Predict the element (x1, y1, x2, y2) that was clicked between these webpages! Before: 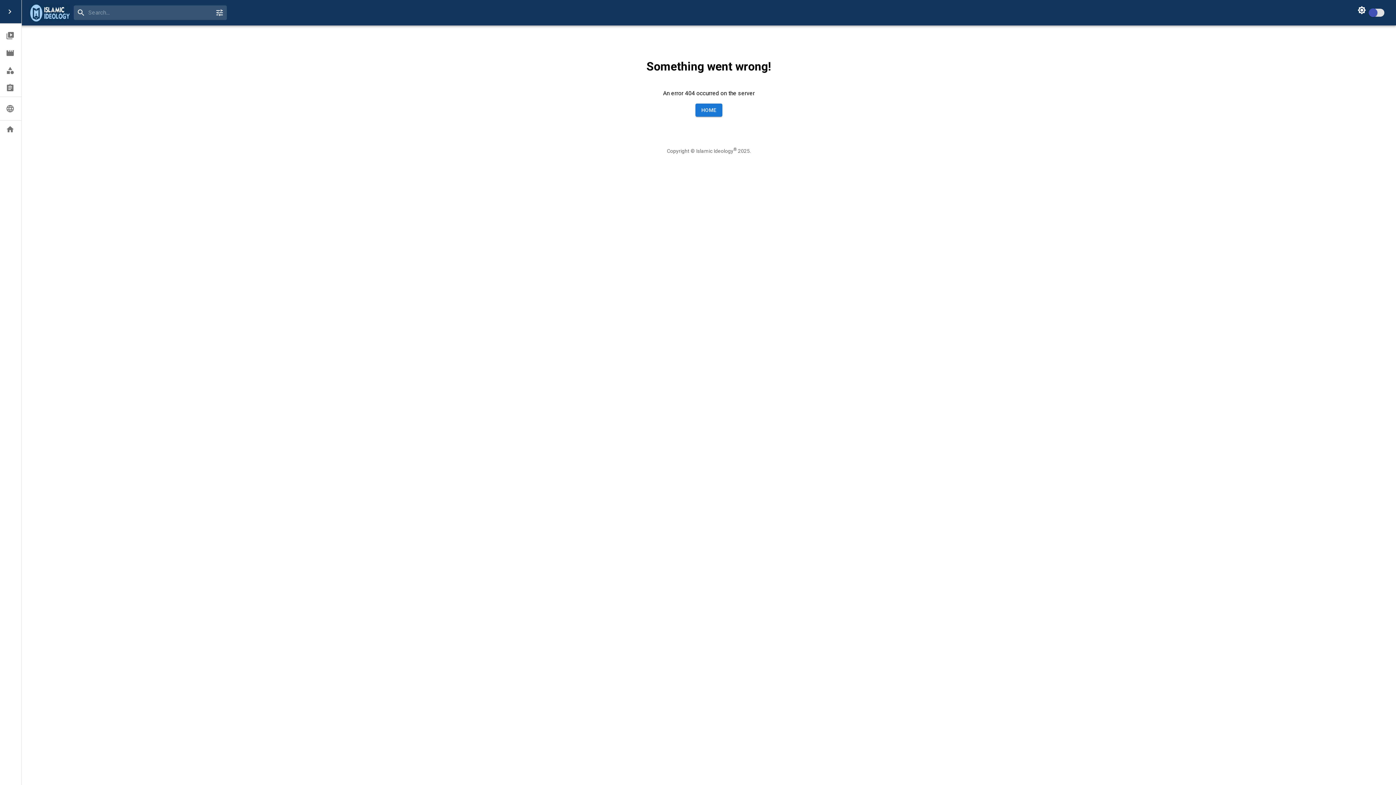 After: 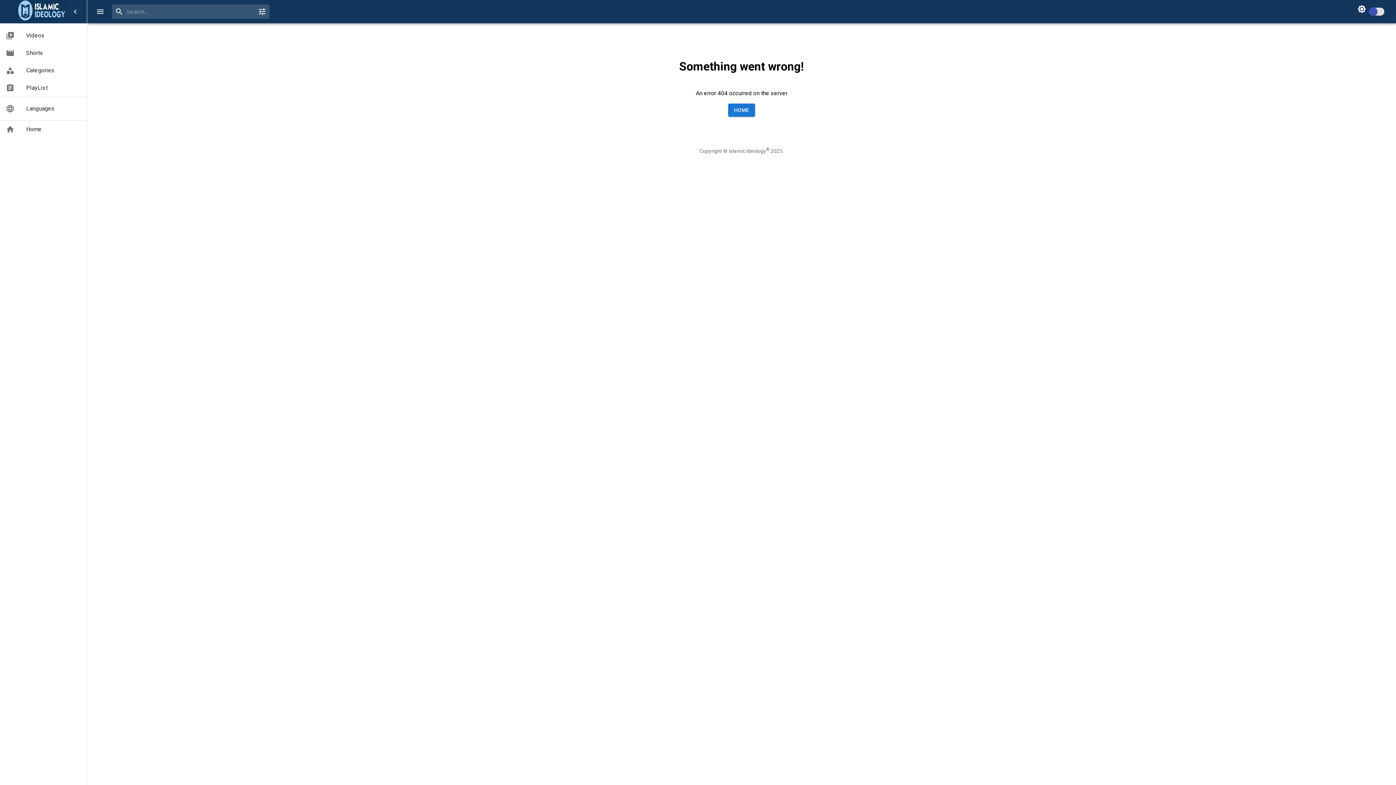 Action: bbox: (1, 2, 18, 20)